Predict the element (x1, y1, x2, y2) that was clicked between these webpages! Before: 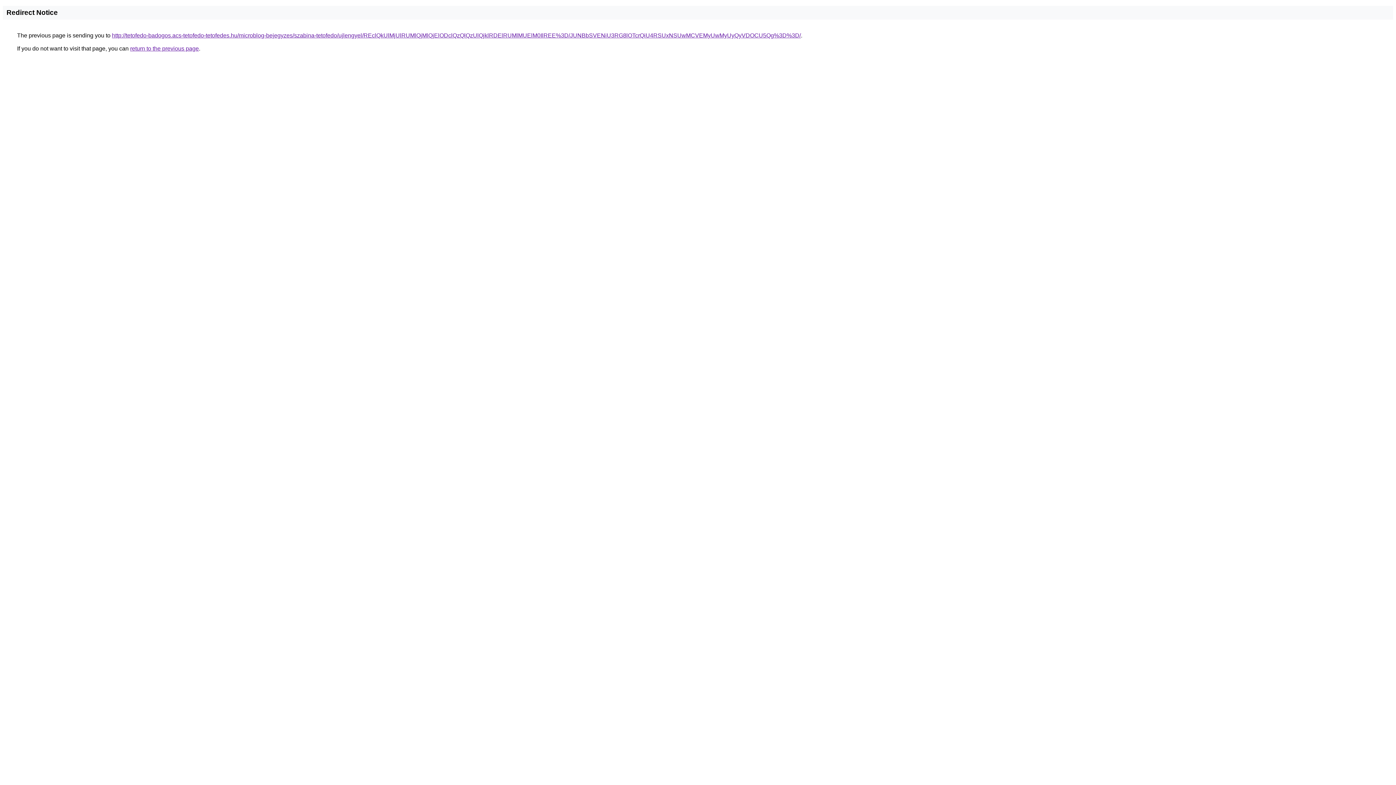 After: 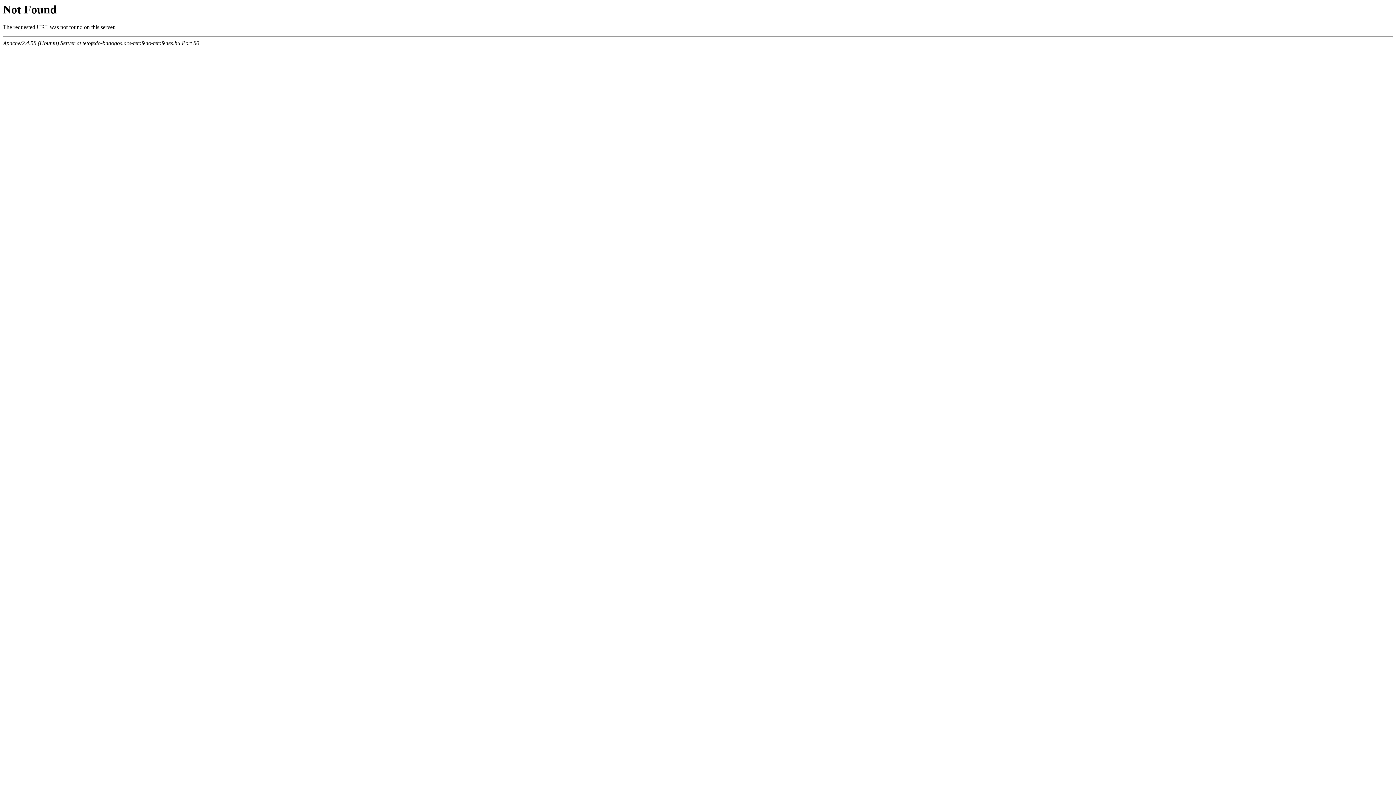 Action: bbox: (112, 32, 801, 38) label: http://tetofedo-badogos.acs-tetofedo-tetofedes.hu/microblog-bejegyzes/szabina-tetofedo/ujlengyel/REclQkUlMjUlRUMlQjMlQjElODclQzQlQzUlQjklRDElRUMlMUElM0IlREE%3D/JUNBbSVENiU3RG8lOTcrQiU4RSUxNSUwMCVEMyUwMyUyQyVDOCU5Qg%3D%3D/